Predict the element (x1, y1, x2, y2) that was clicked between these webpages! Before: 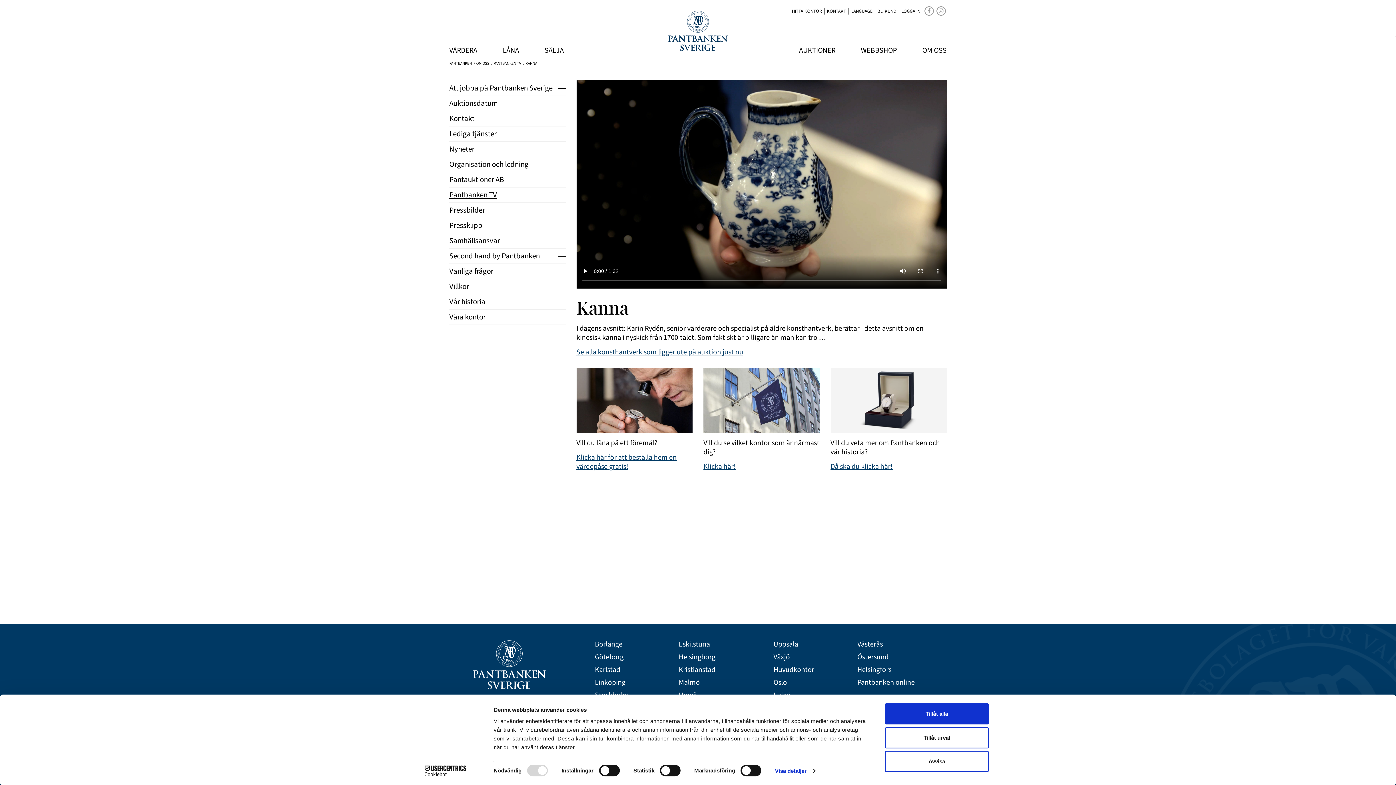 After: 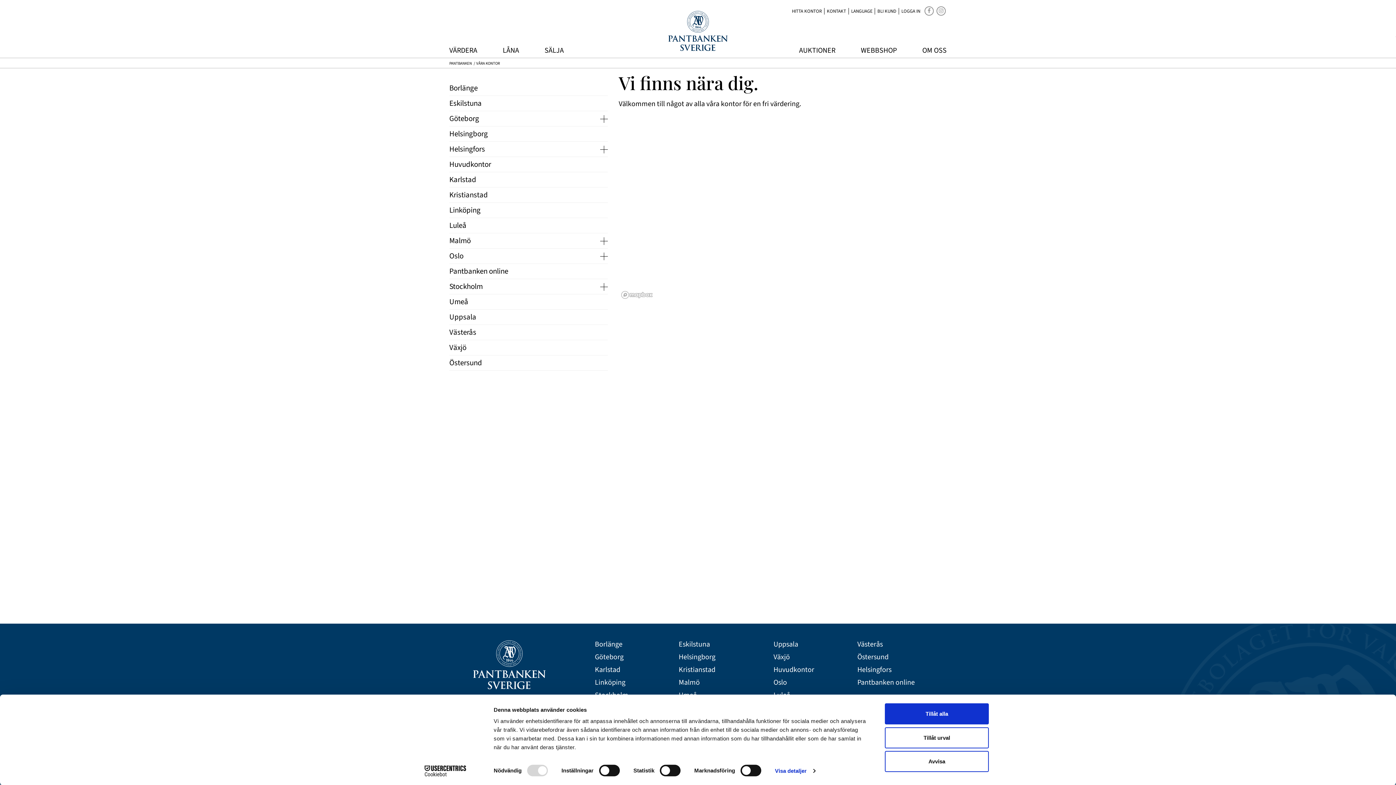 Action: label: Klicka här! bbox: (703, 461, 736, 471)